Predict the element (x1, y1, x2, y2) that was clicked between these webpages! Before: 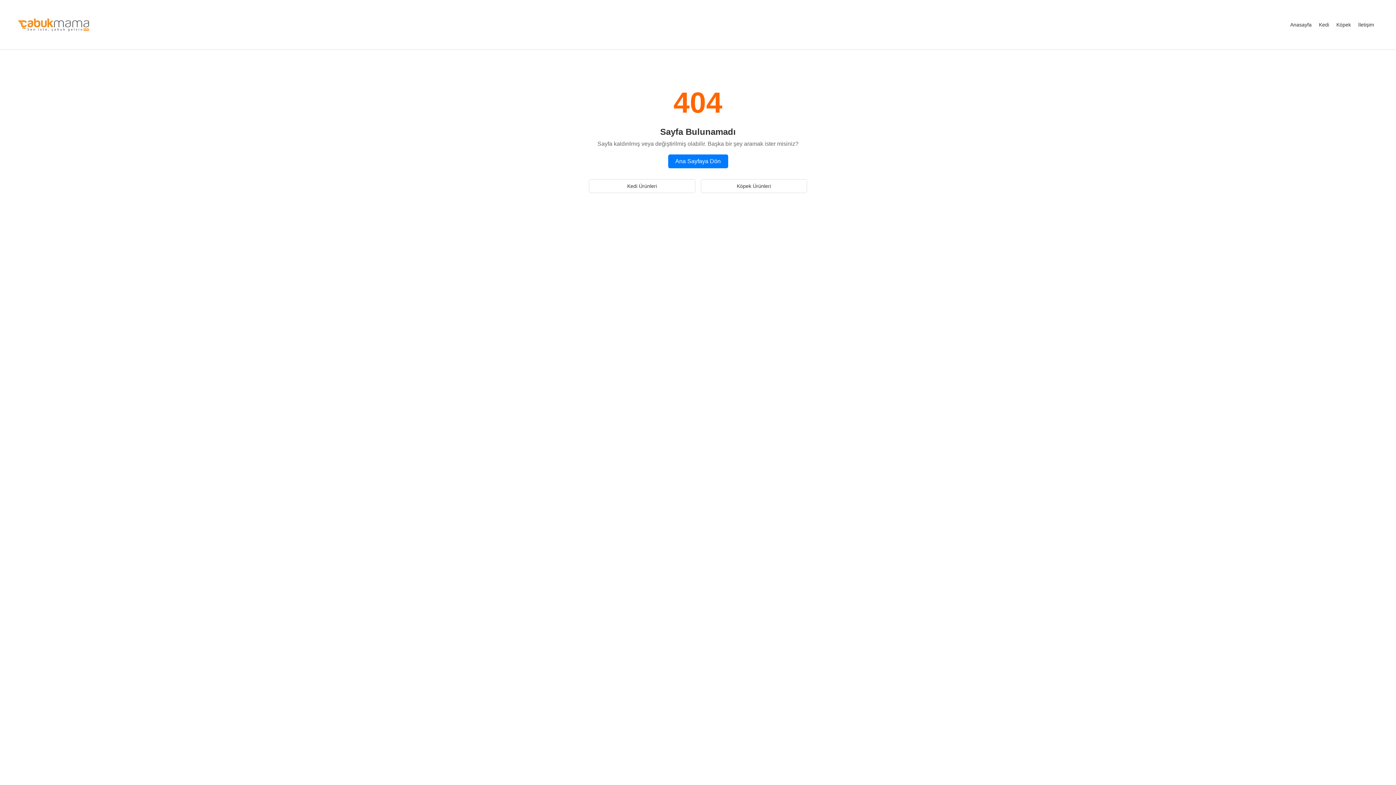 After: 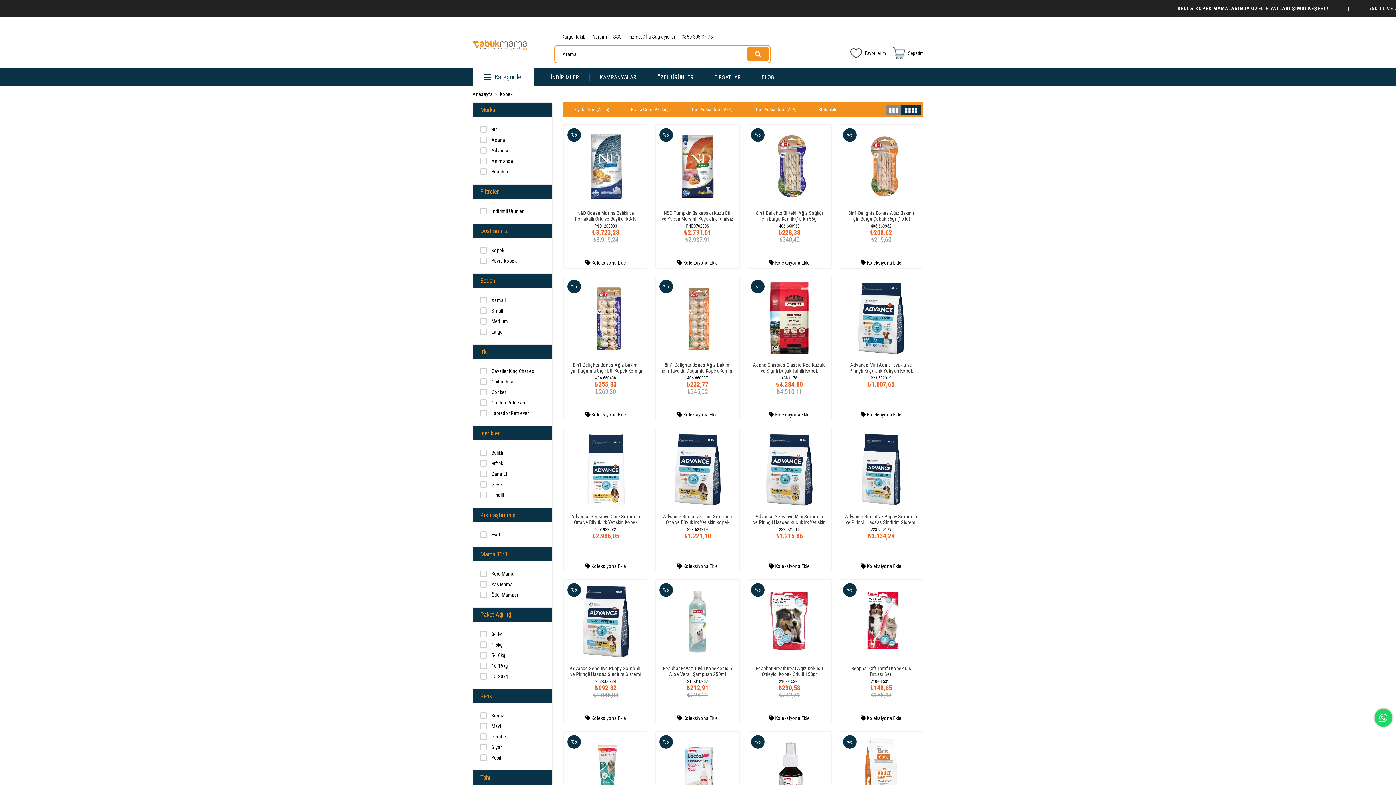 Action: label: Köpek Ürünleri bbox: (700, 179, 807, 193)